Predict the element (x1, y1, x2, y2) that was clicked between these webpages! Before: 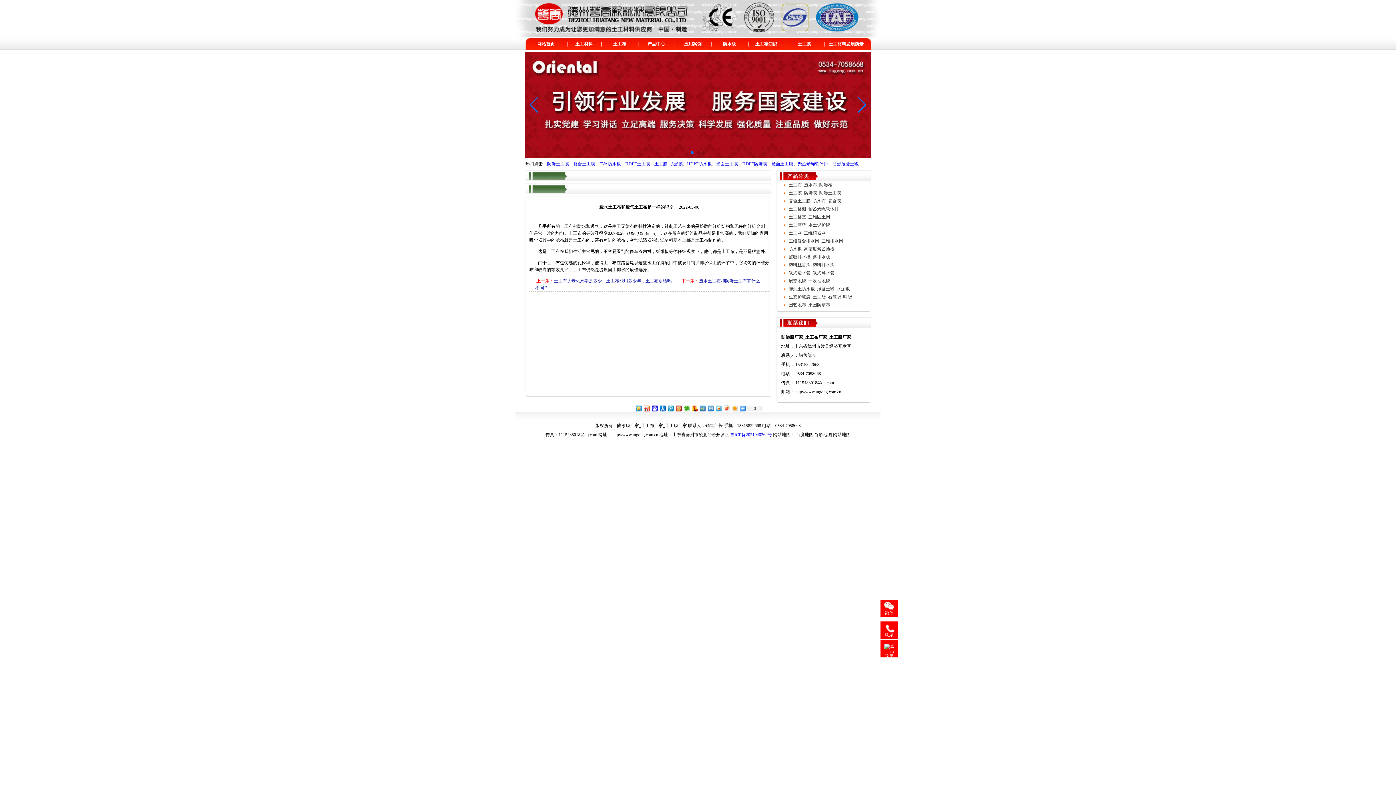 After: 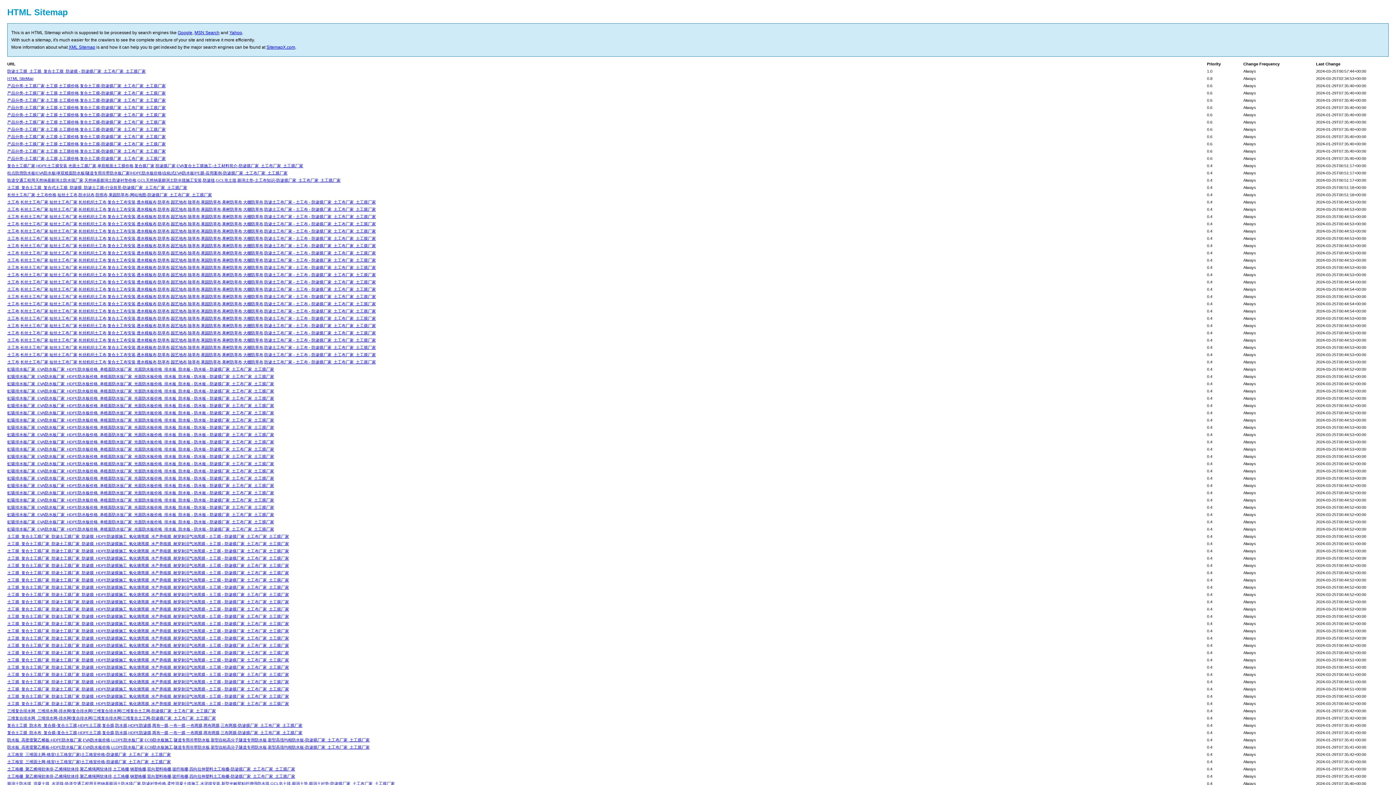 Action: bbox: (796, 432, 813, 437) label: 百度地图